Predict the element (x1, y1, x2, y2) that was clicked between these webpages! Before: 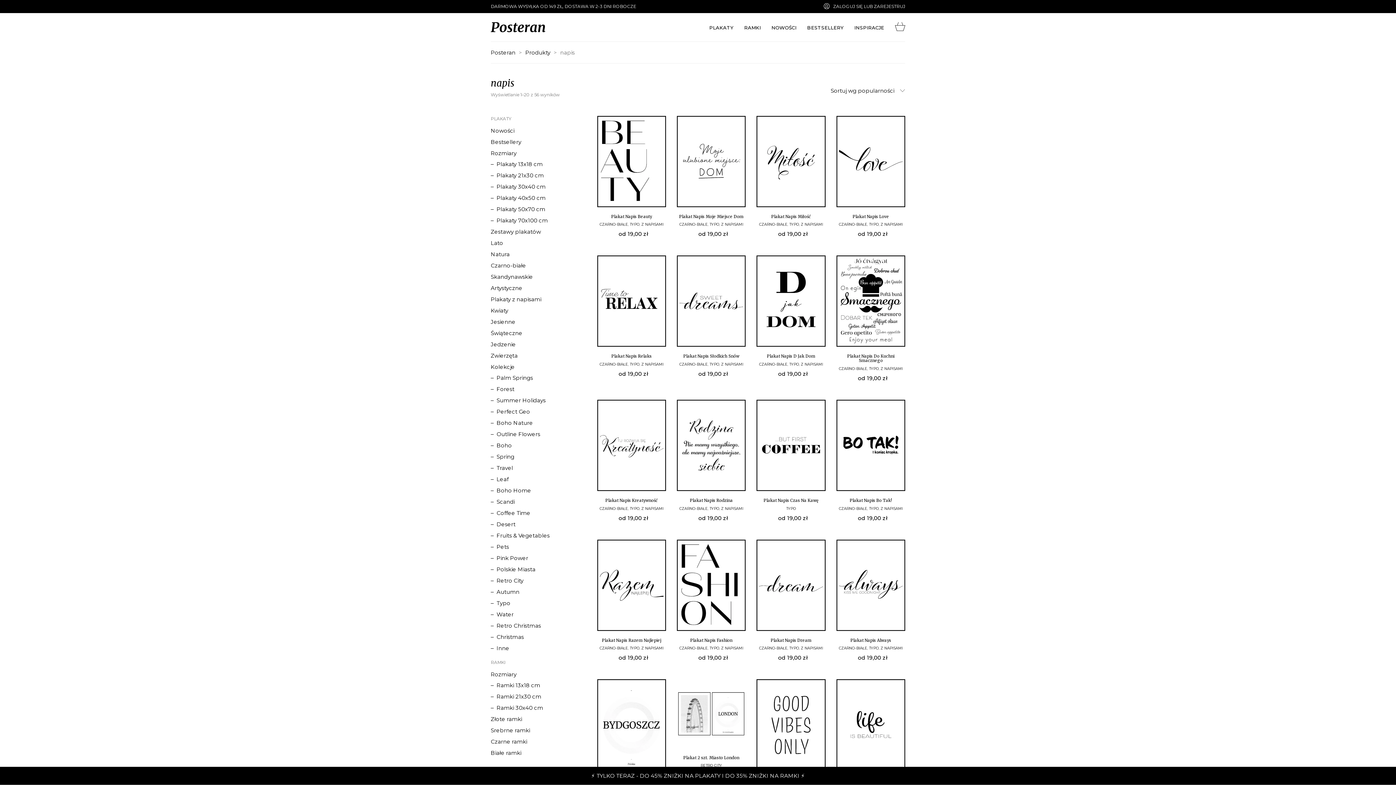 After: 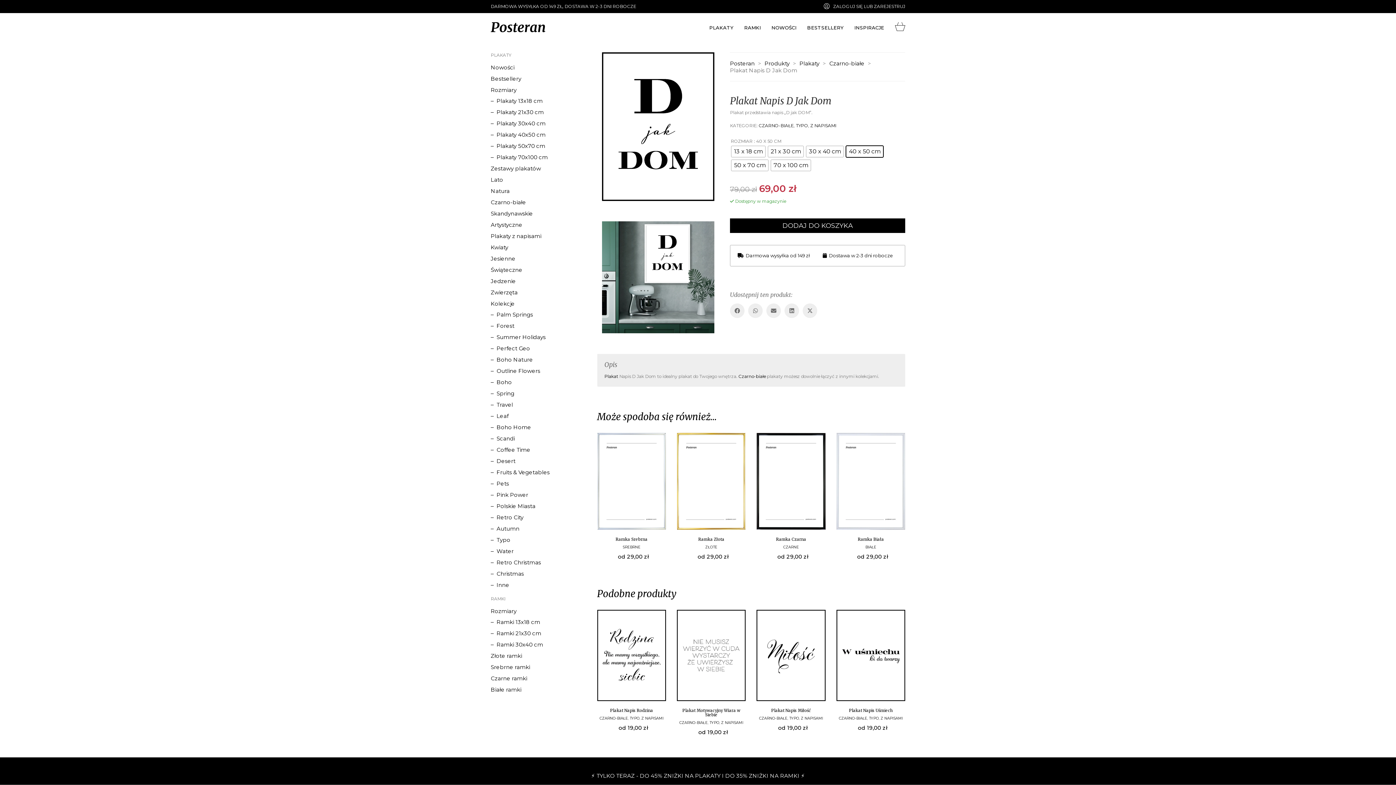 Action: label: Plakat Napis D Jak Dom bbox: (767, 354, 815, 358)